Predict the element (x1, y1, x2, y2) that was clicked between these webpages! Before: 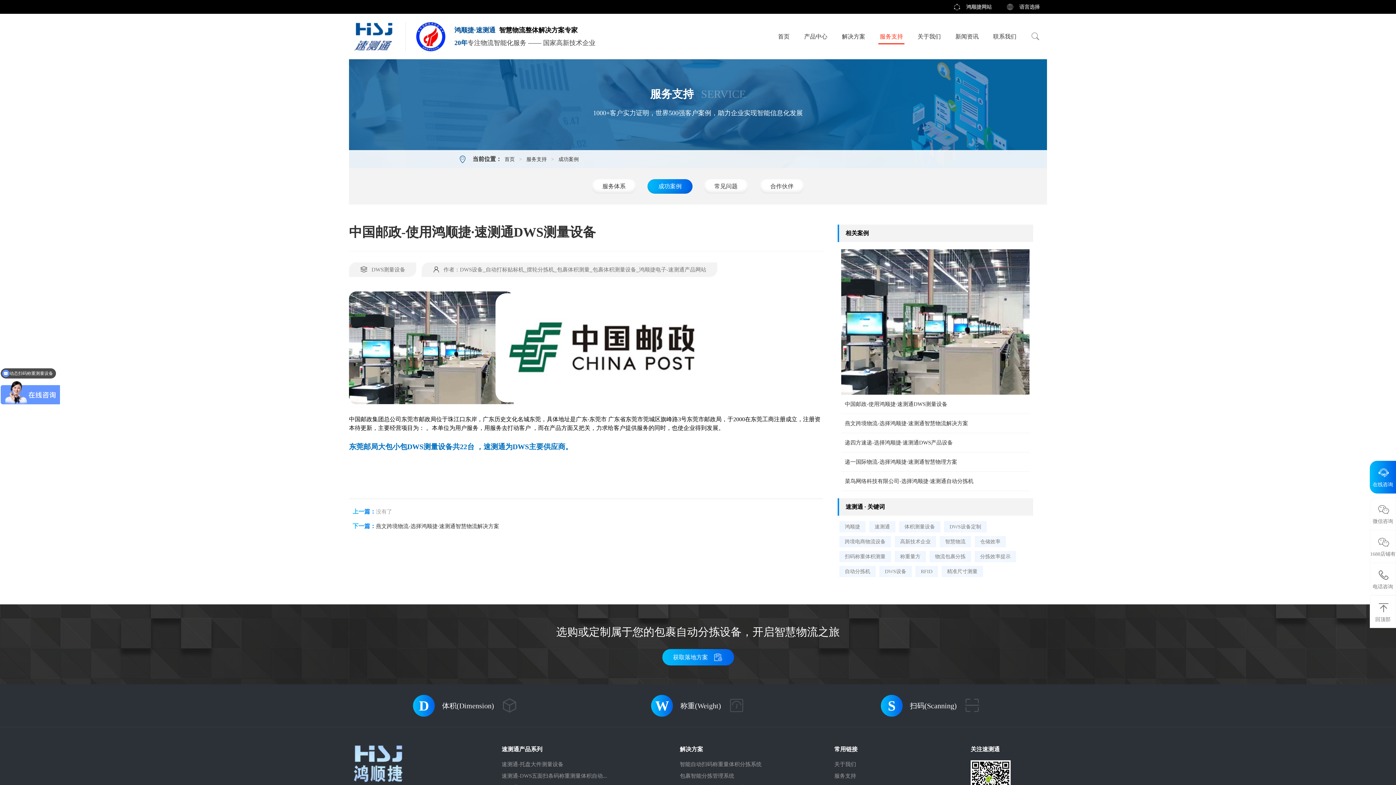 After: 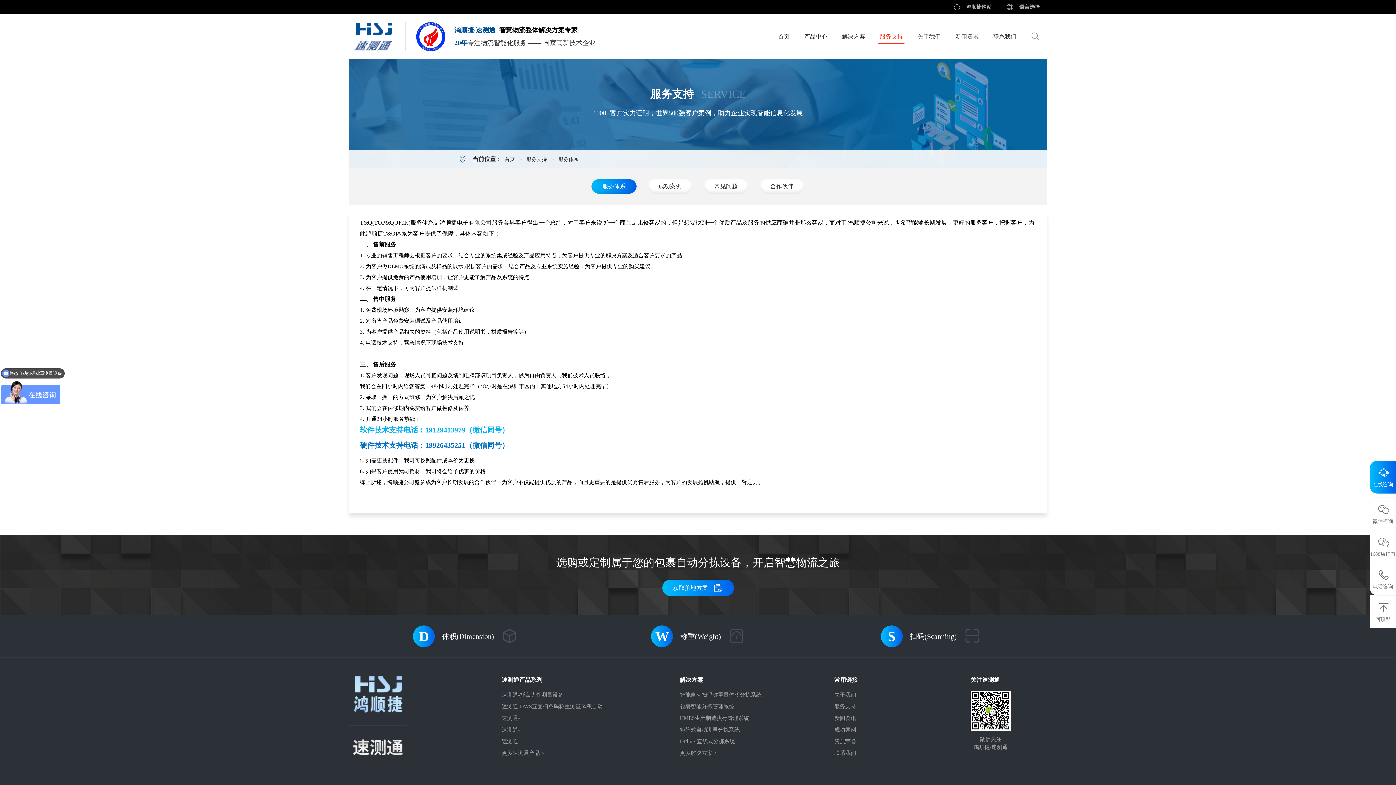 Action: bbox: (523, 156, 549, 162) label: 服务支持